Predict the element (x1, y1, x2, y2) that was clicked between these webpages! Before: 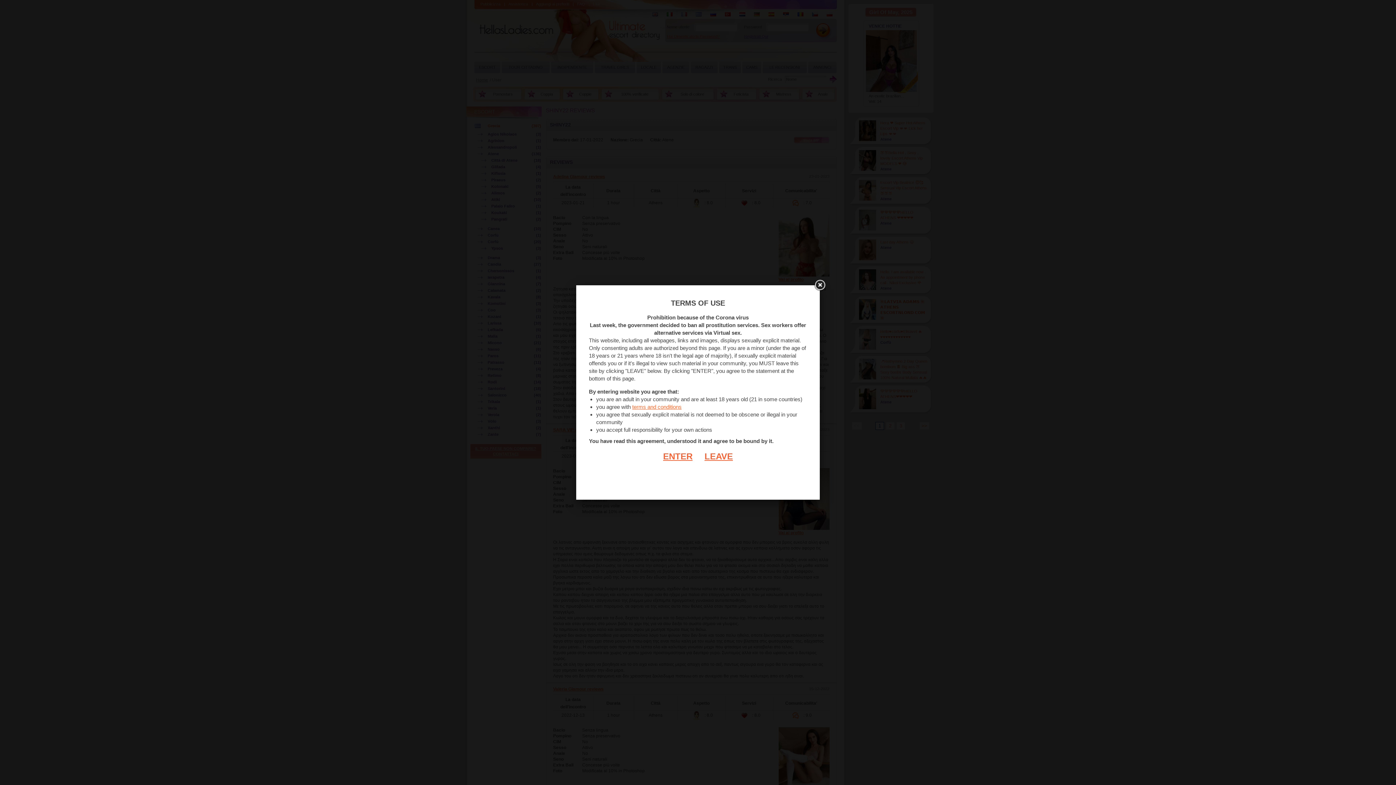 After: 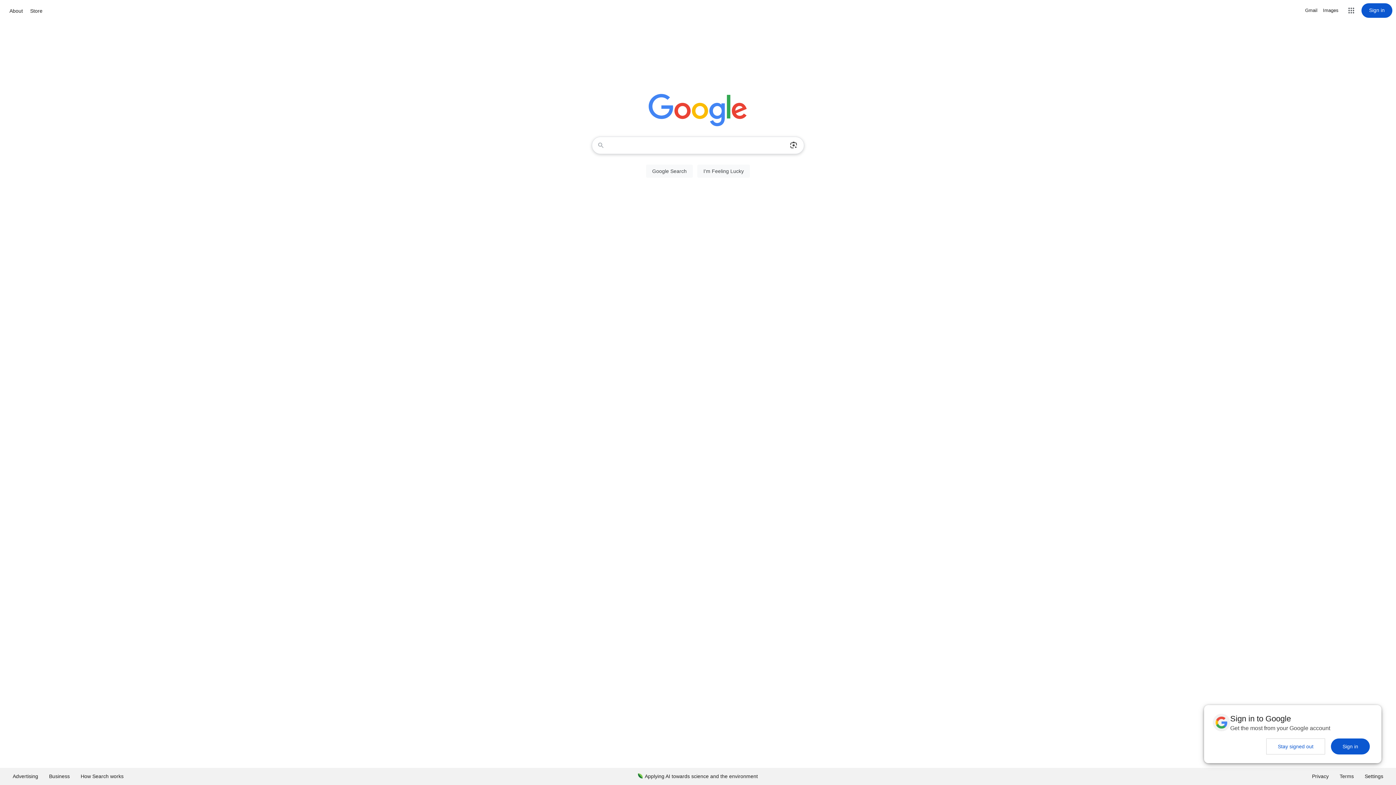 Action: label: LEAVE bbox: (693, 451, 733, 461)